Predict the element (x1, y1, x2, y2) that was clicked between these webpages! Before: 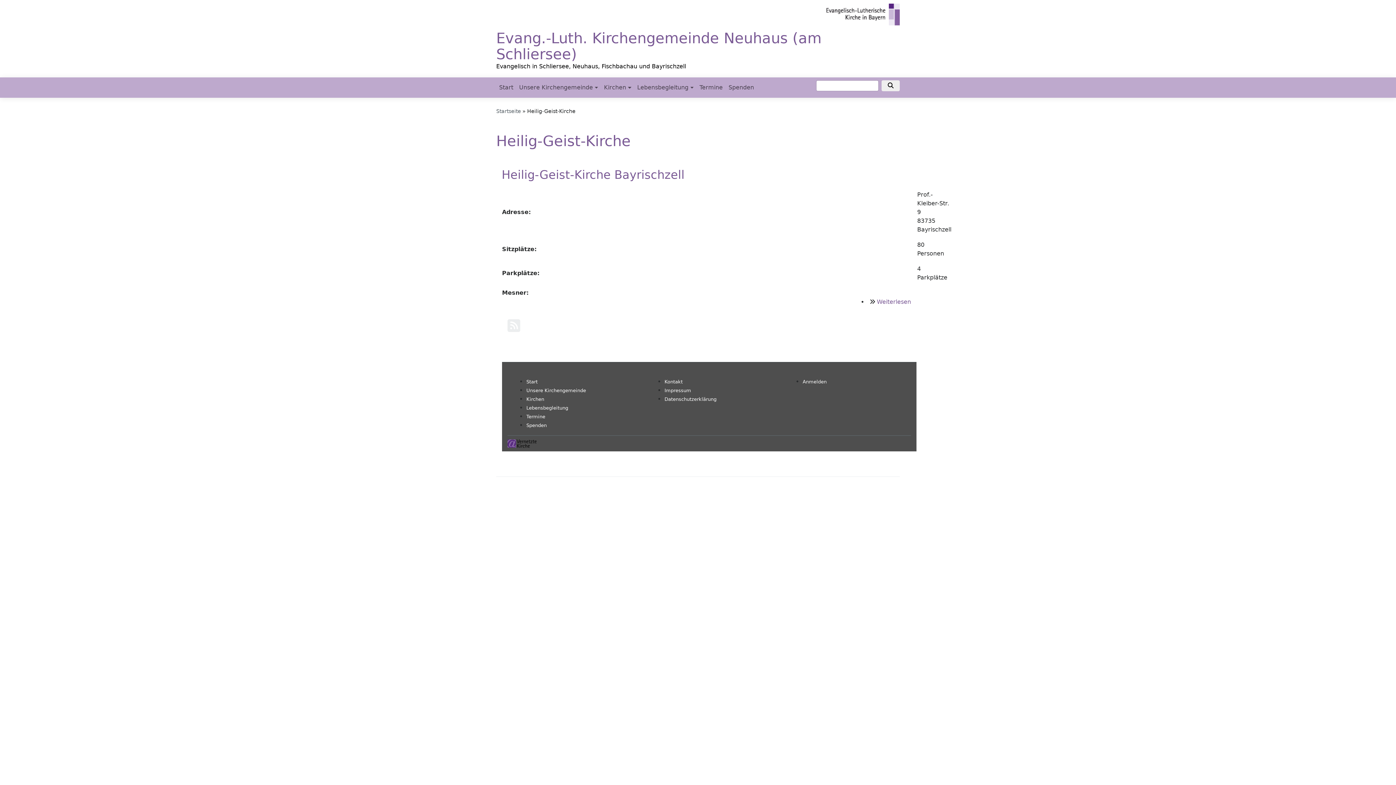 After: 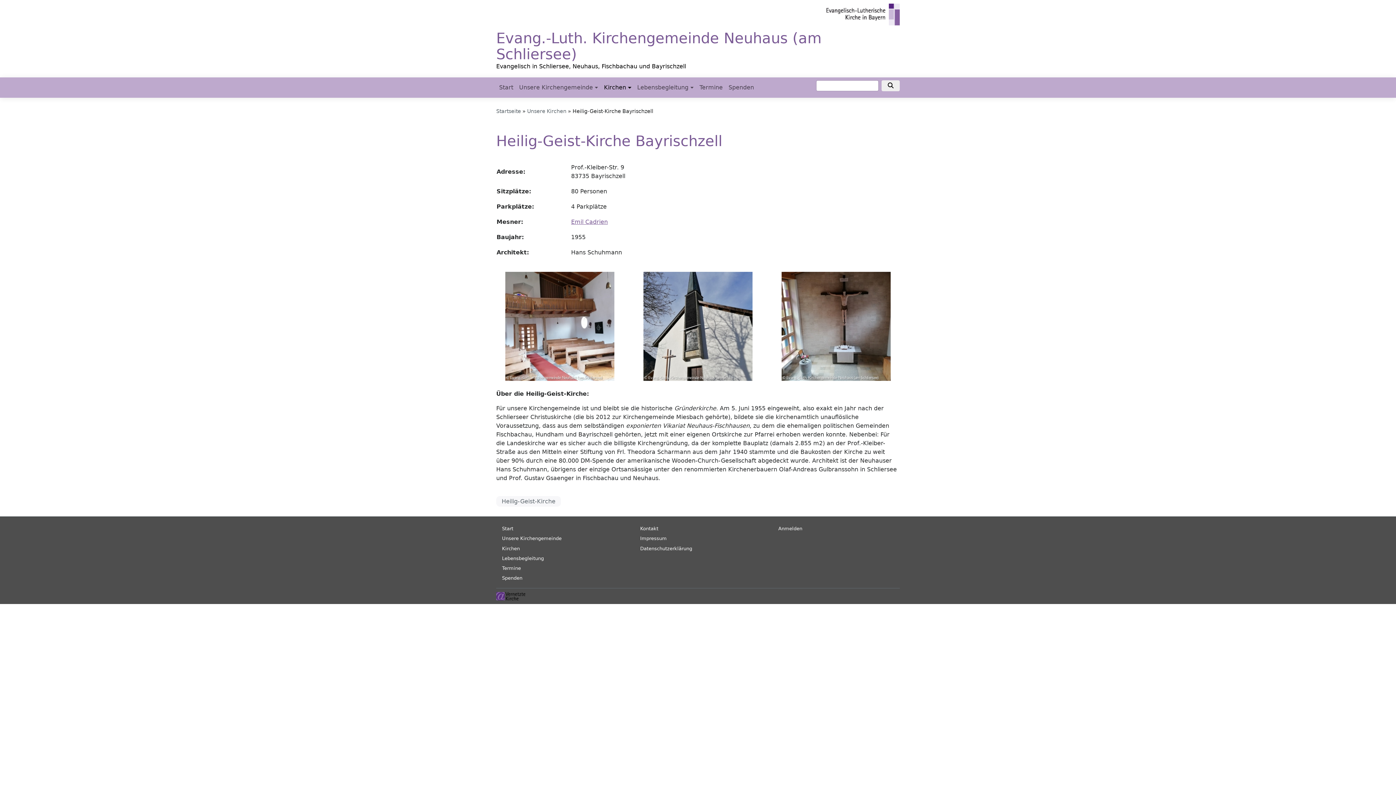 Action: bbox: (501, 168, 684, 181) label: Heilig-Geist-Kirche Bayrischzell